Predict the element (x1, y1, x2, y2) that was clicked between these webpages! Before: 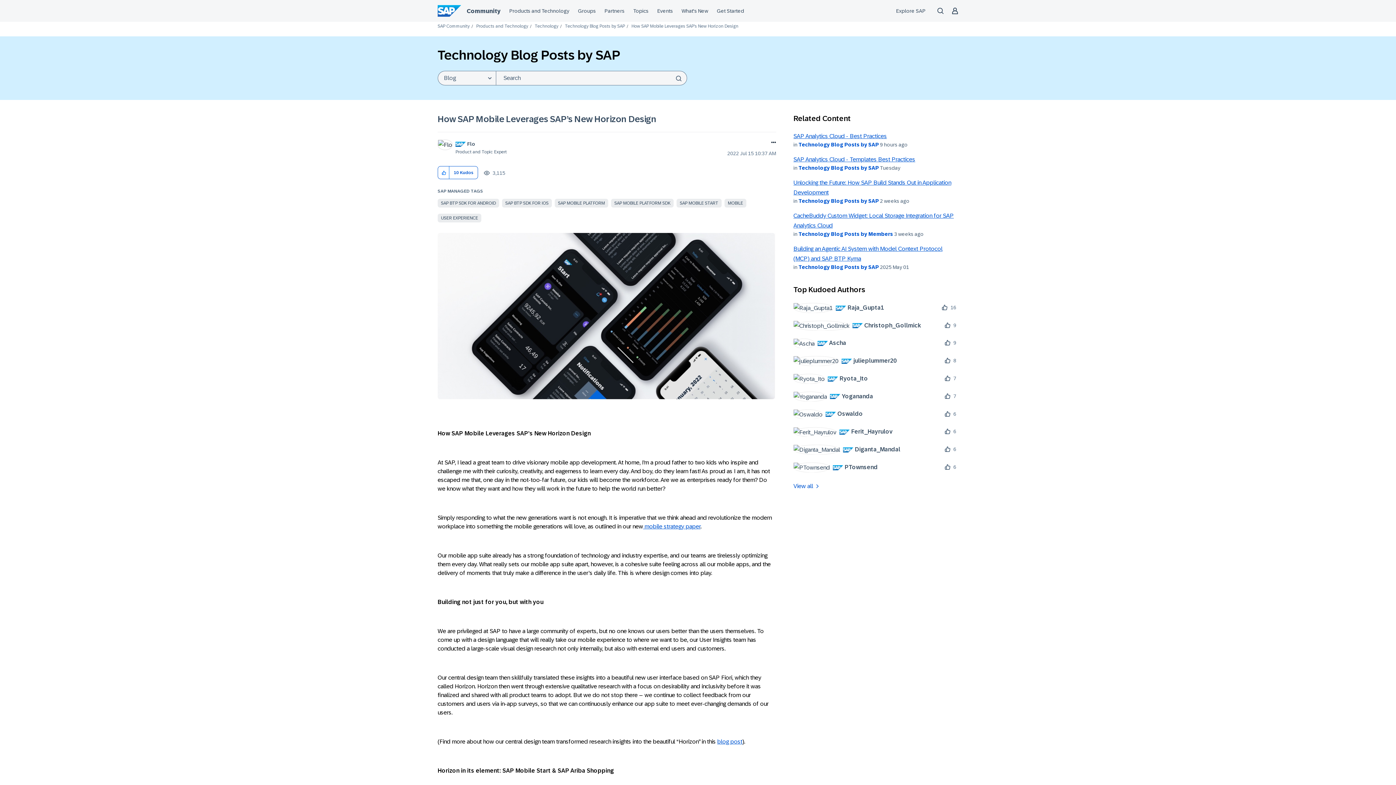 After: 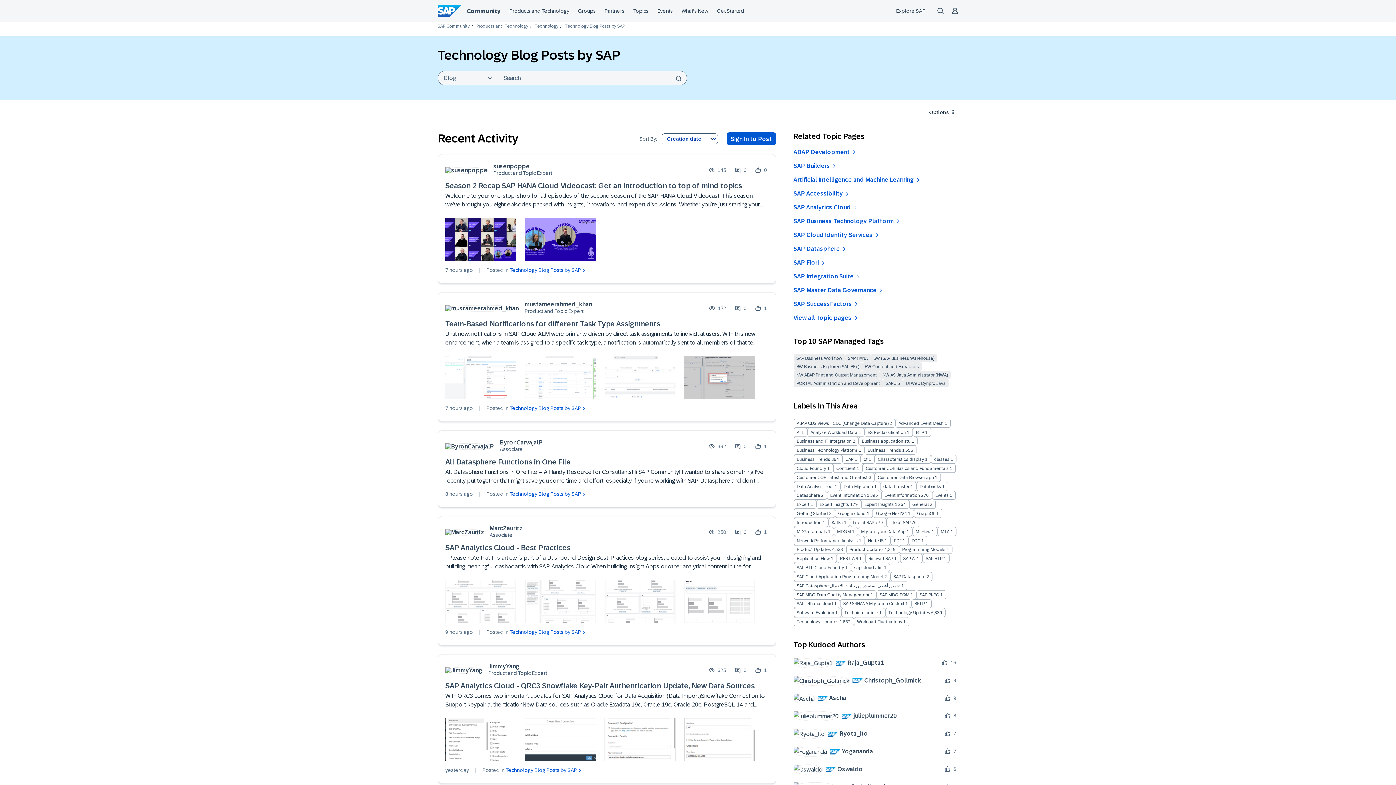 Action: label: Technology Blog Posts by SAP bbox: (798, 198, 879, 204)